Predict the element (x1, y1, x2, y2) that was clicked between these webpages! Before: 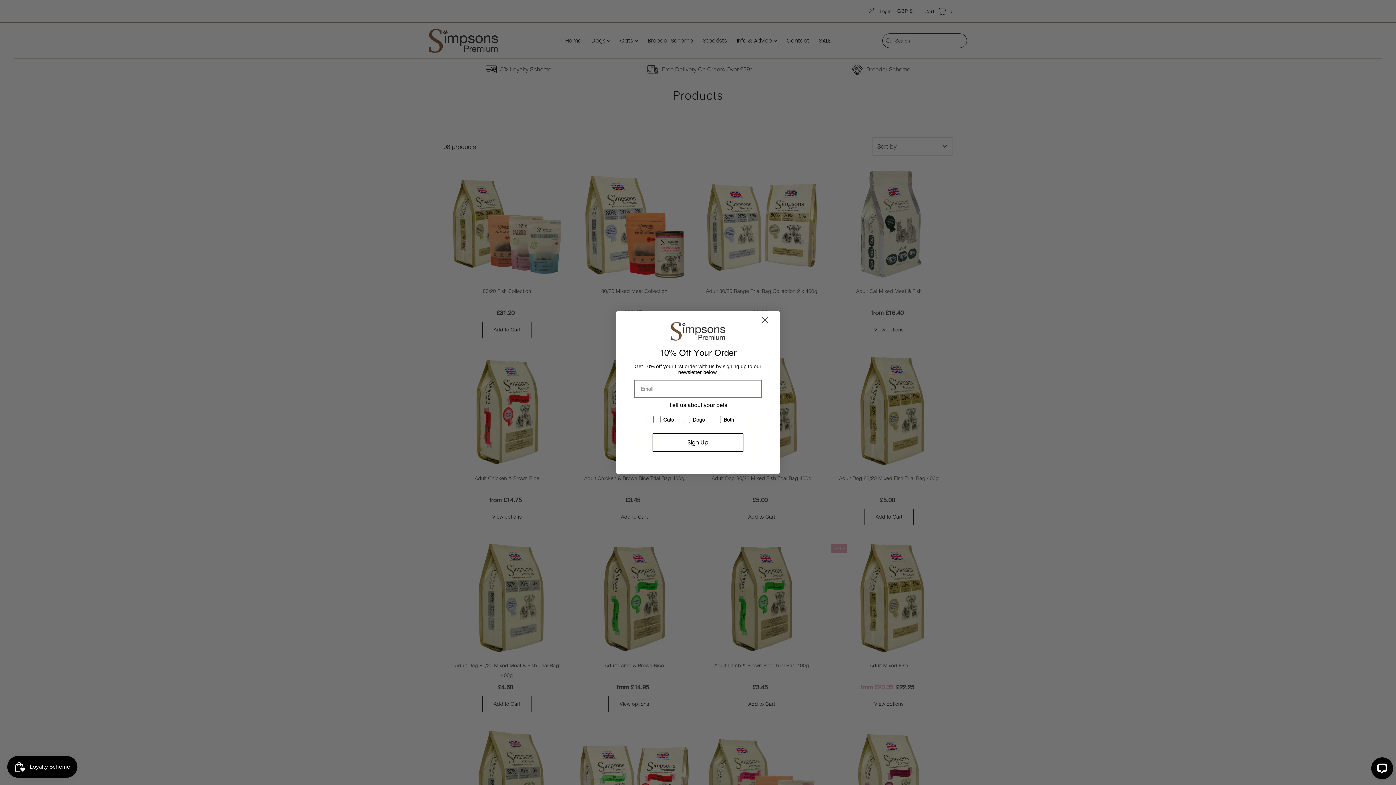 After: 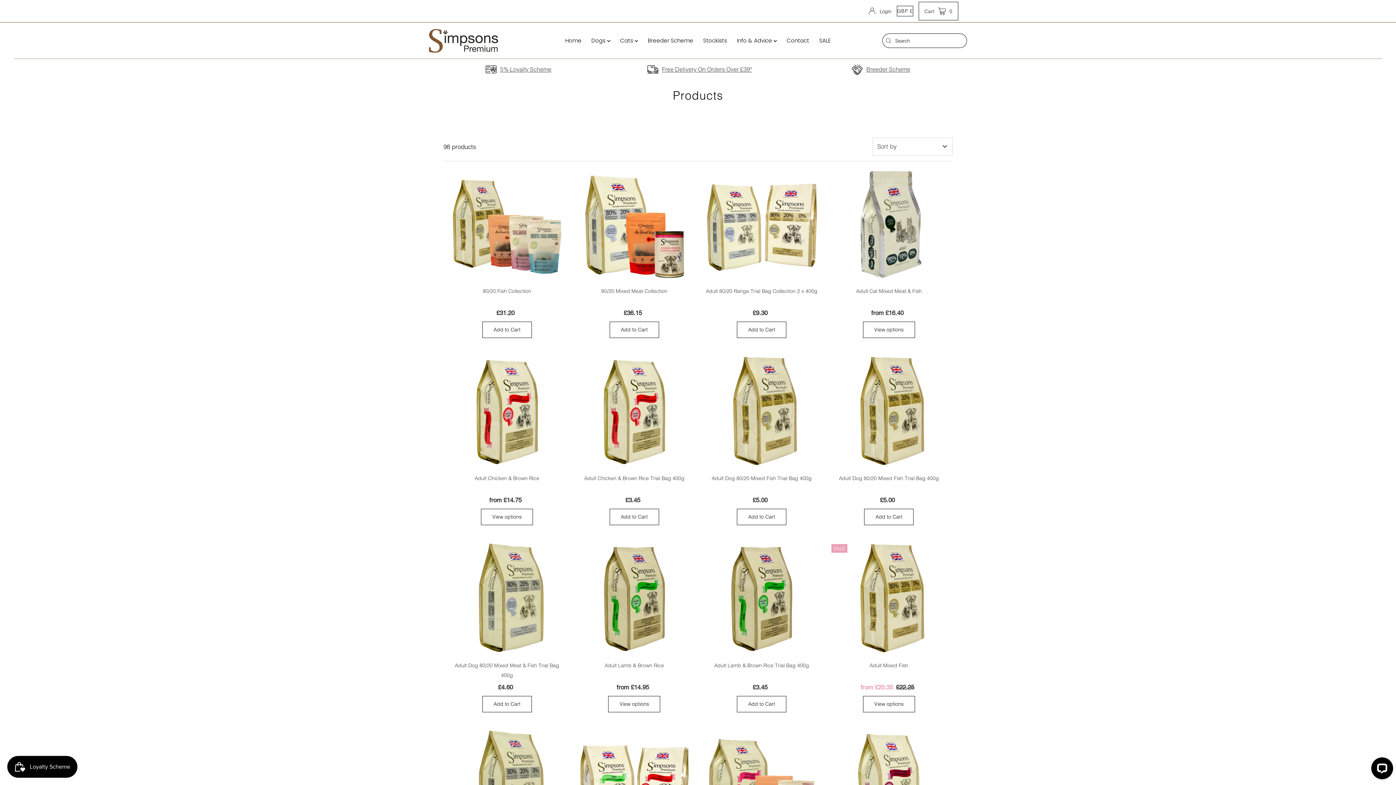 Action: bbox: (753, 313, 777, 326) label: Close dialog